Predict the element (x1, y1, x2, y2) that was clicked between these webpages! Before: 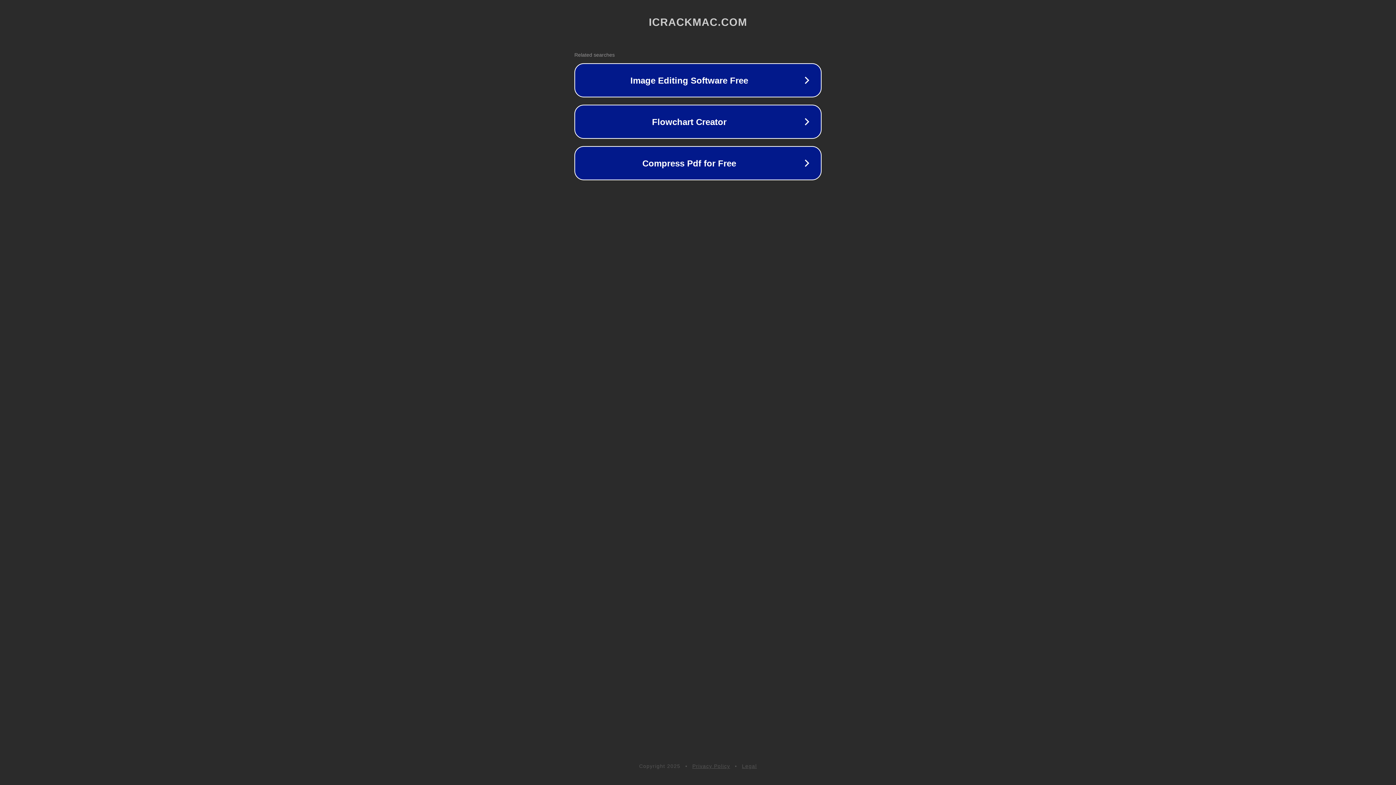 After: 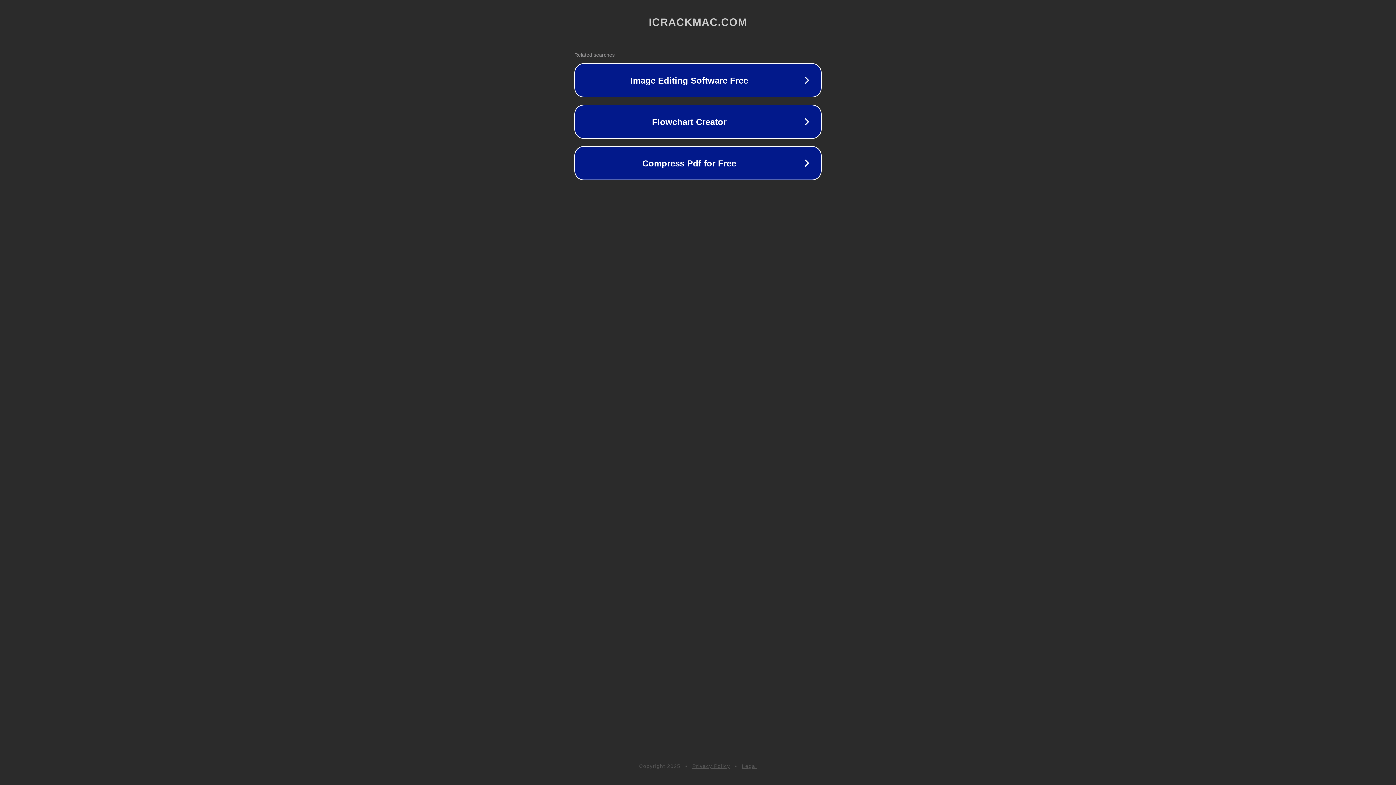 Action: label: Privacy Policy bbox: (692, 763, 730, 769)